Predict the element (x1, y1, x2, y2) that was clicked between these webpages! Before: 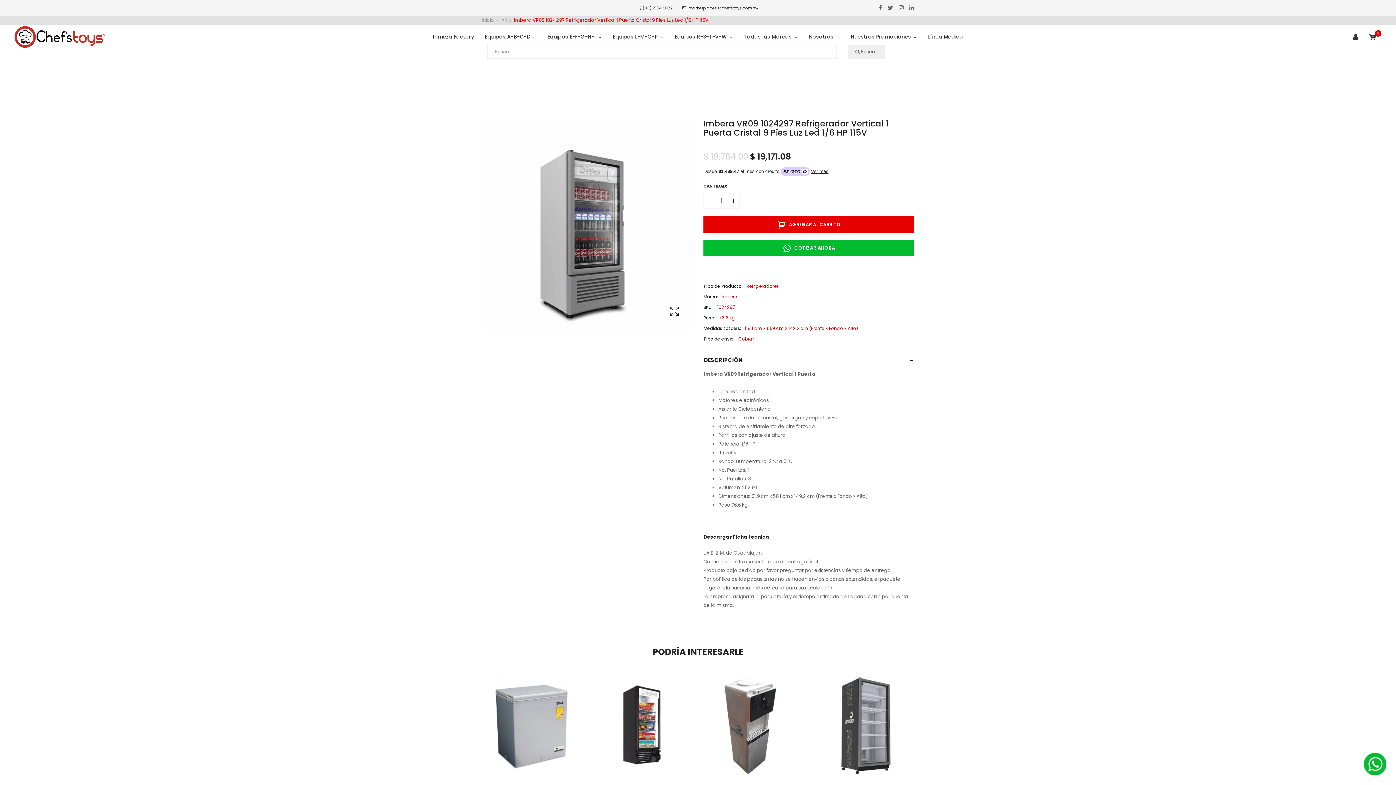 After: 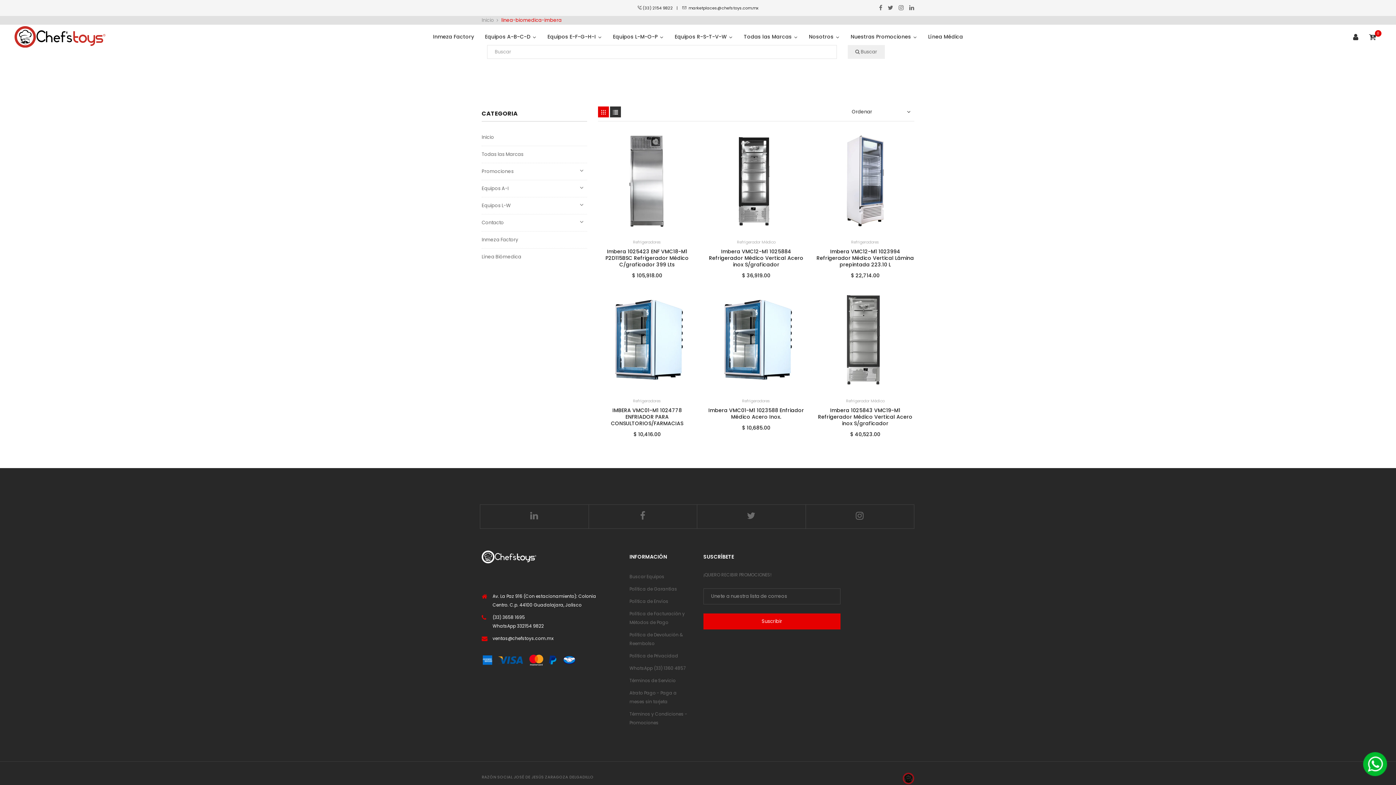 Action: bbox: (922, 26, 968, 46) label: Línea Médica